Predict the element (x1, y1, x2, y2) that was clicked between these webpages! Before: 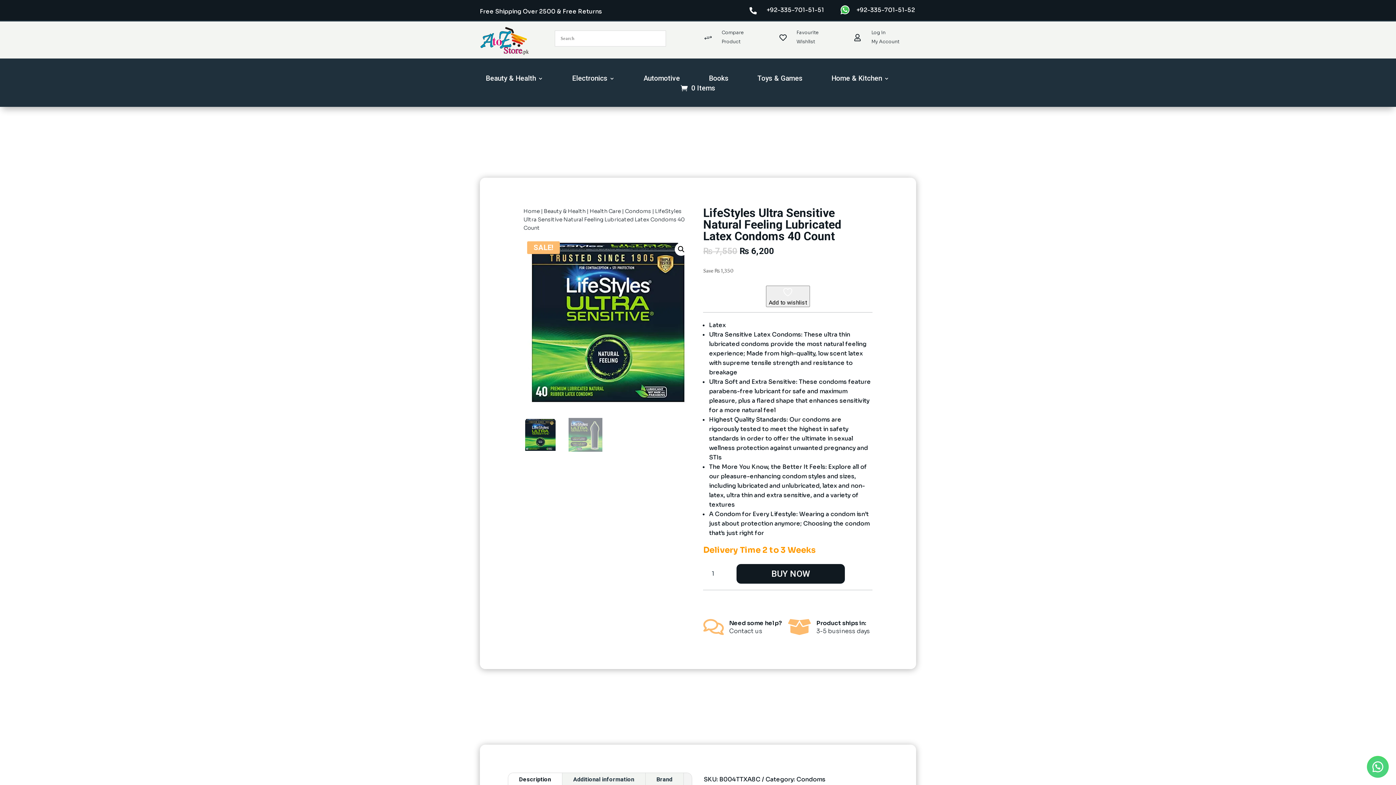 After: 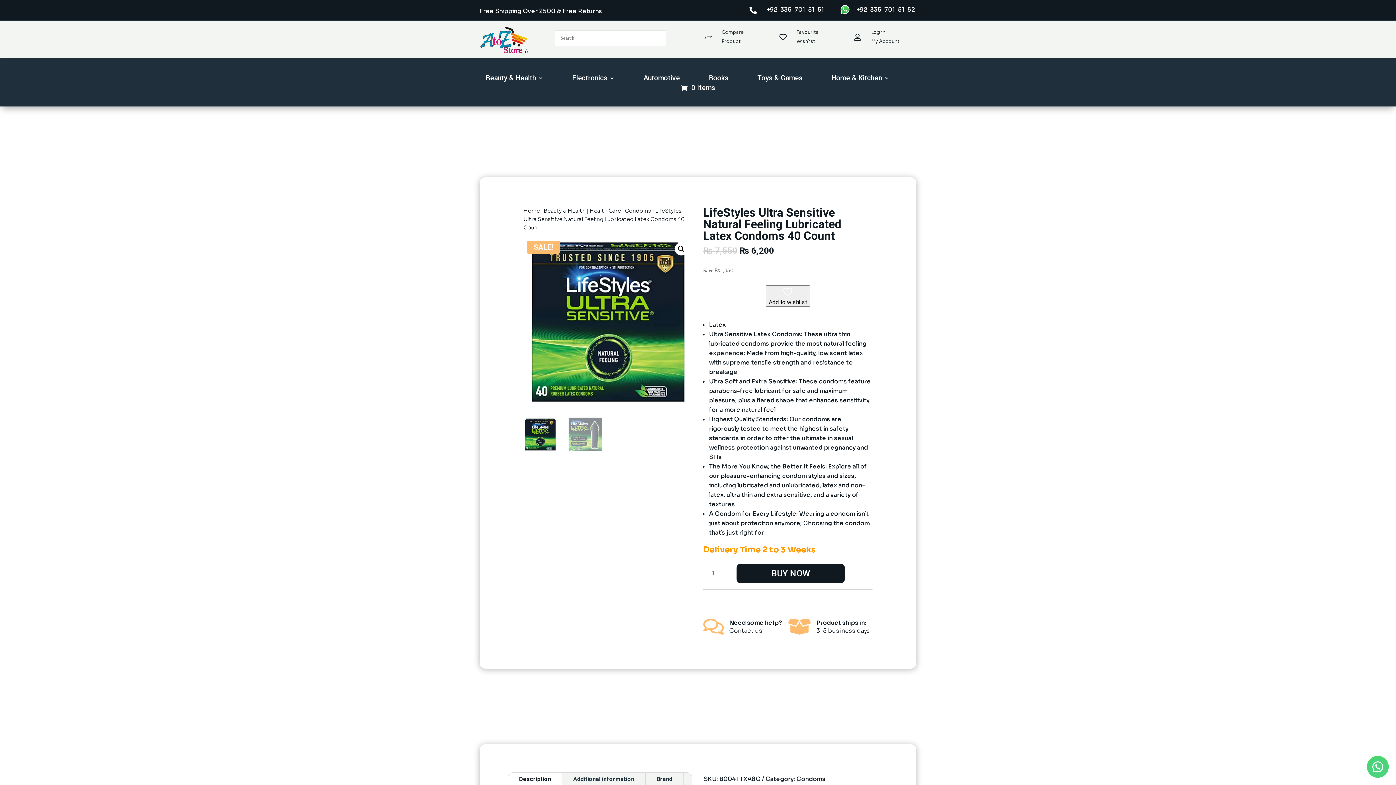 Action: label: Description bbox: (508, 773, 562, 786)